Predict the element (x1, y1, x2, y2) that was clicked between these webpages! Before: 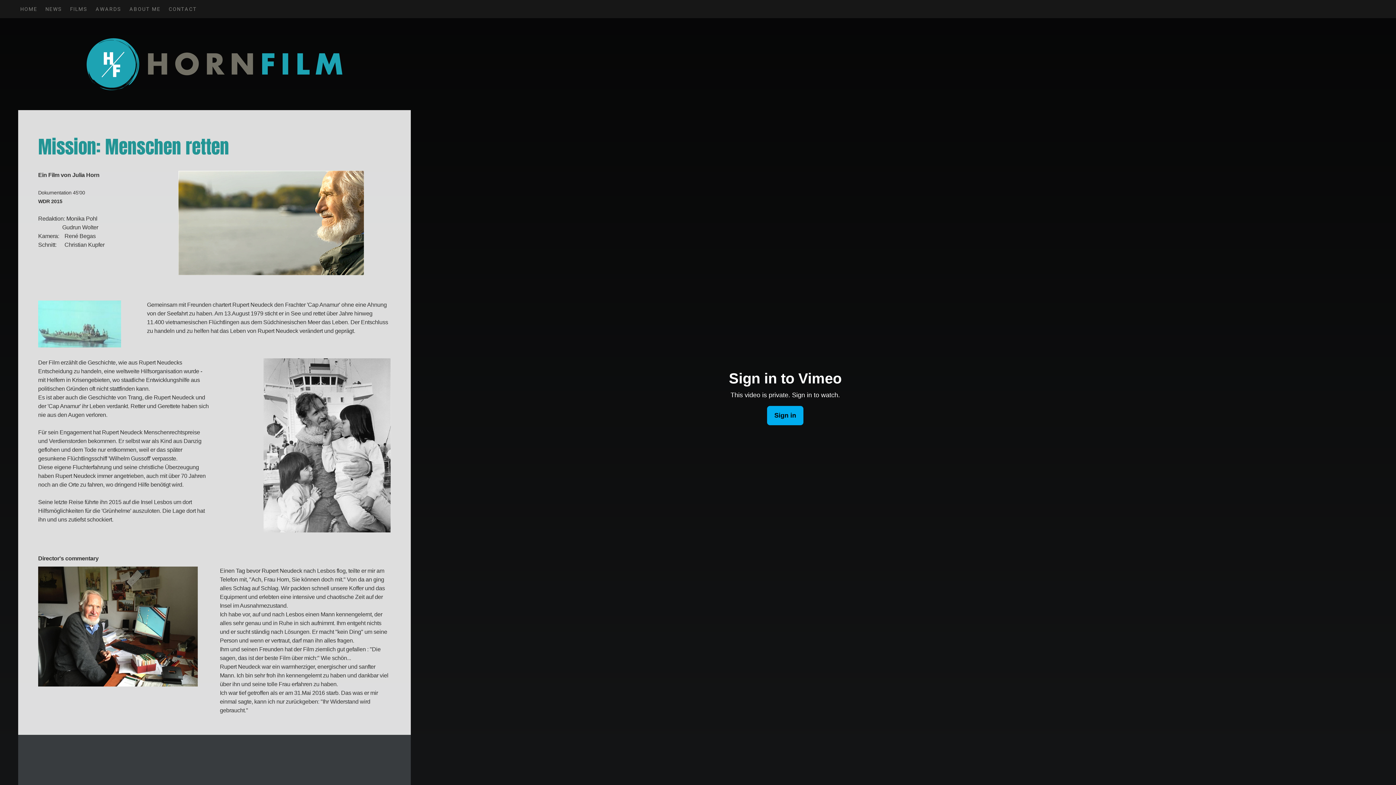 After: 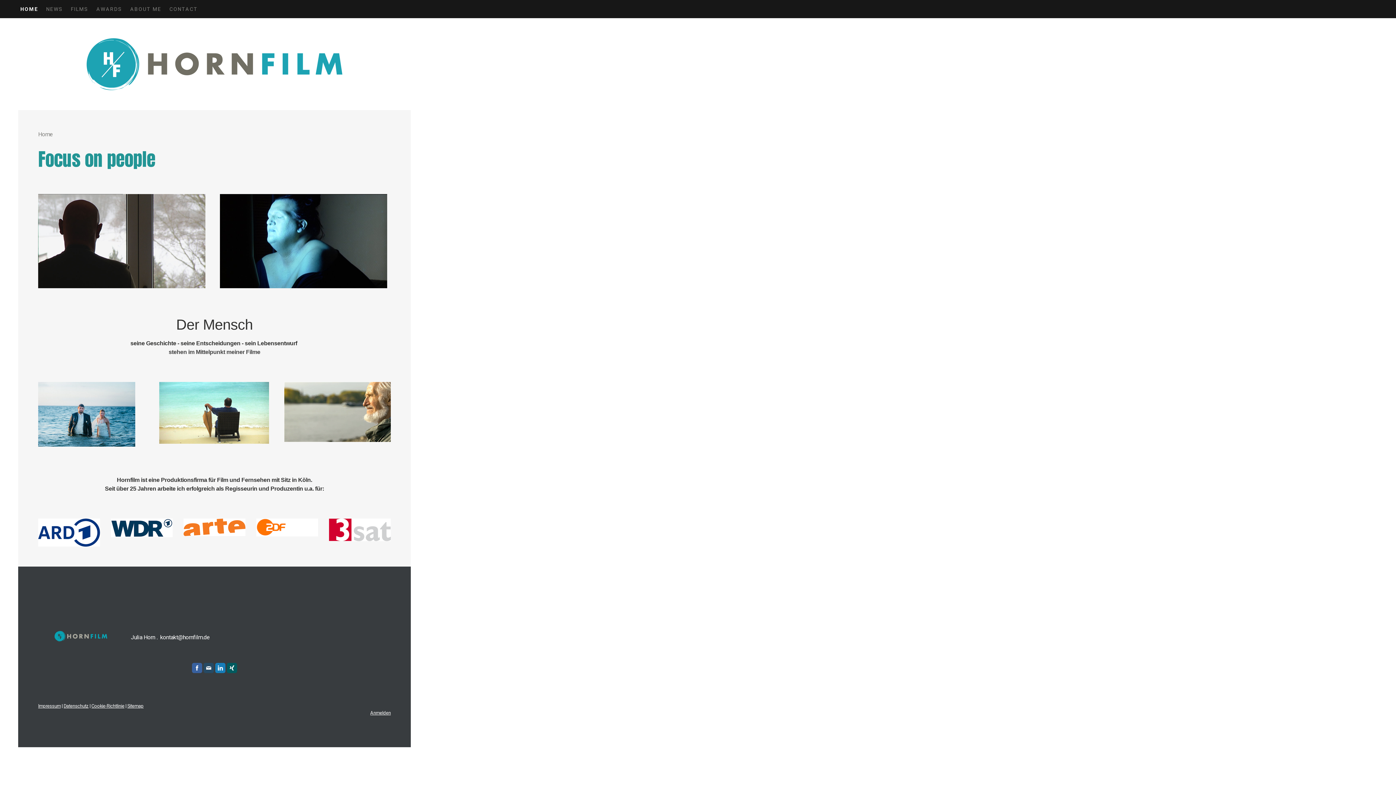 Action: bbox: (86, 38, 342, 45)